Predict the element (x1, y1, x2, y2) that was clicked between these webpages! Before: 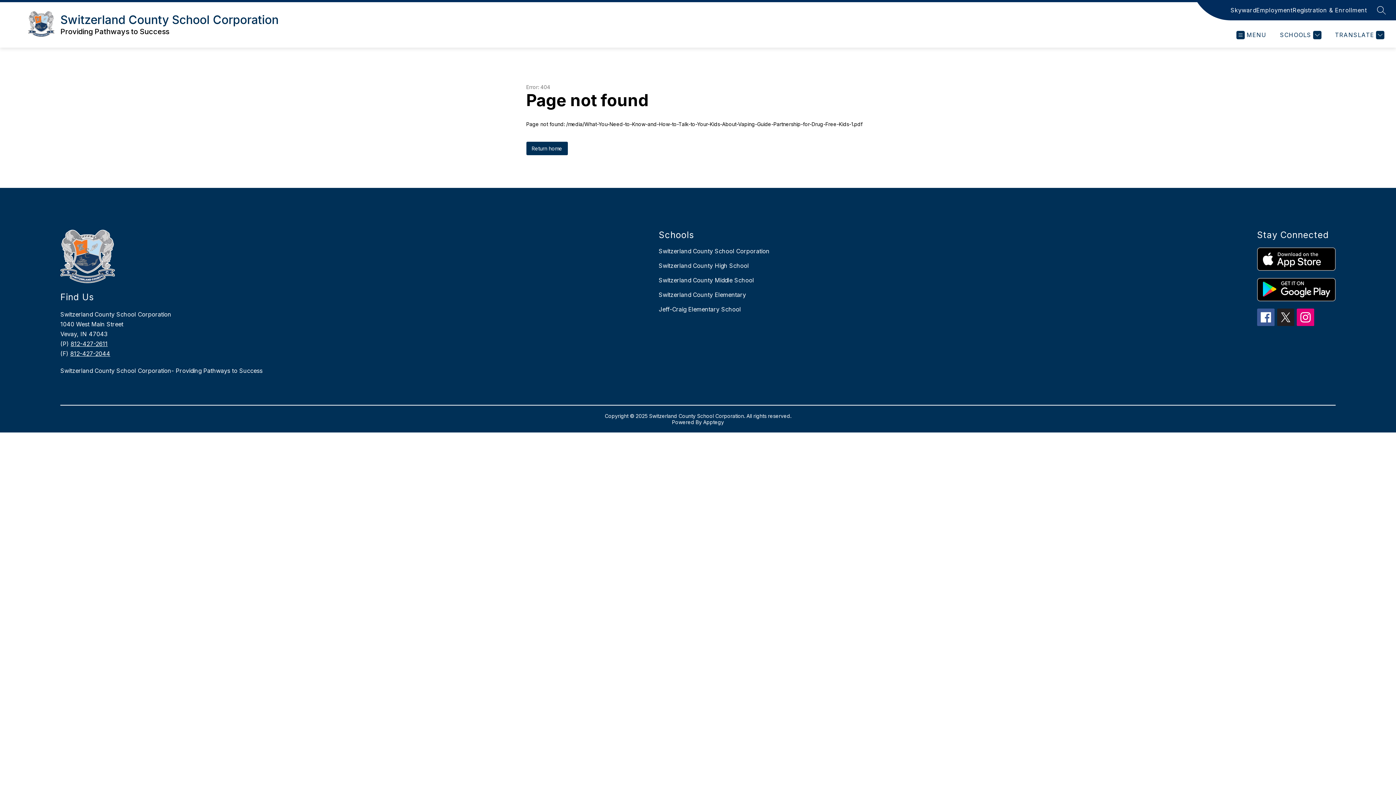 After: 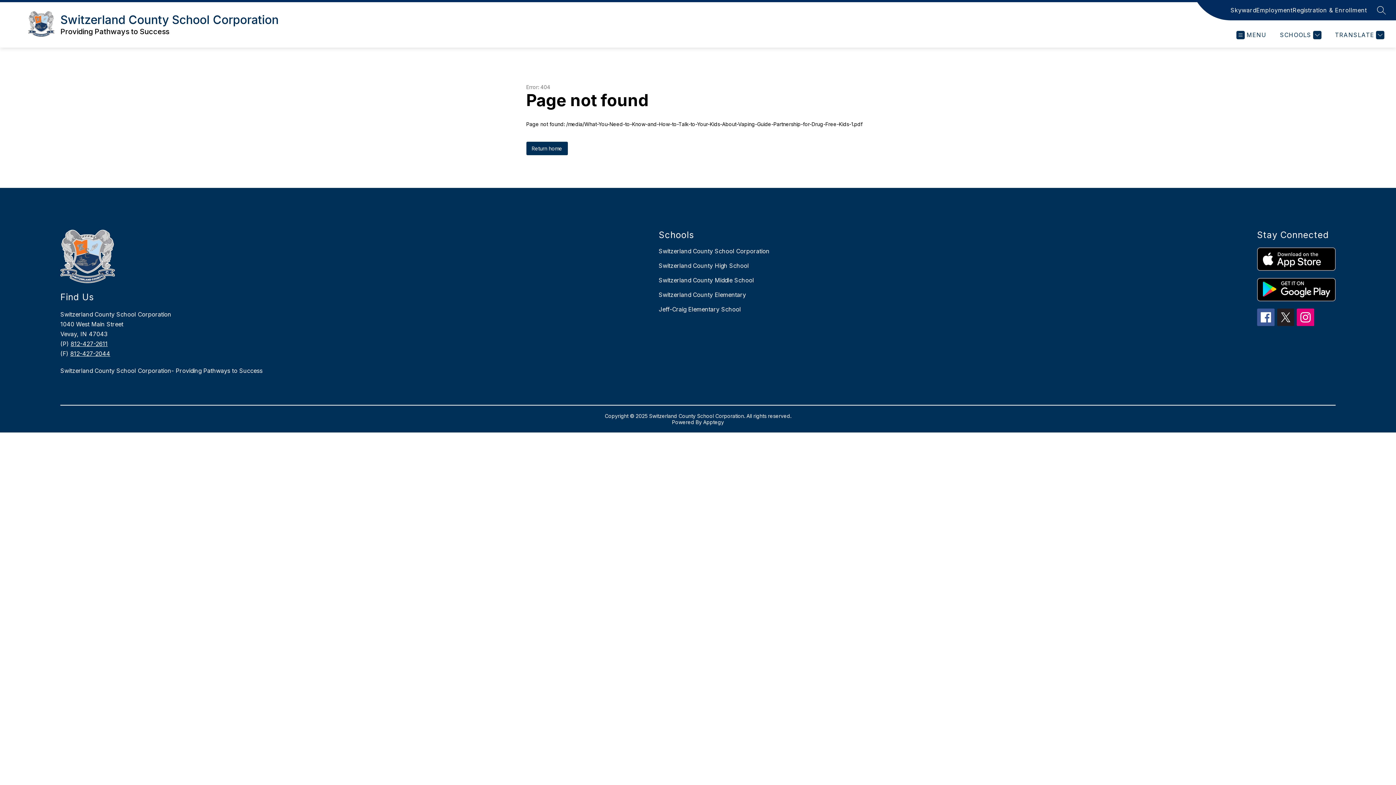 Action: label: Apptegy
Visit us to learn more bbox: (703, 419, 724, 425)